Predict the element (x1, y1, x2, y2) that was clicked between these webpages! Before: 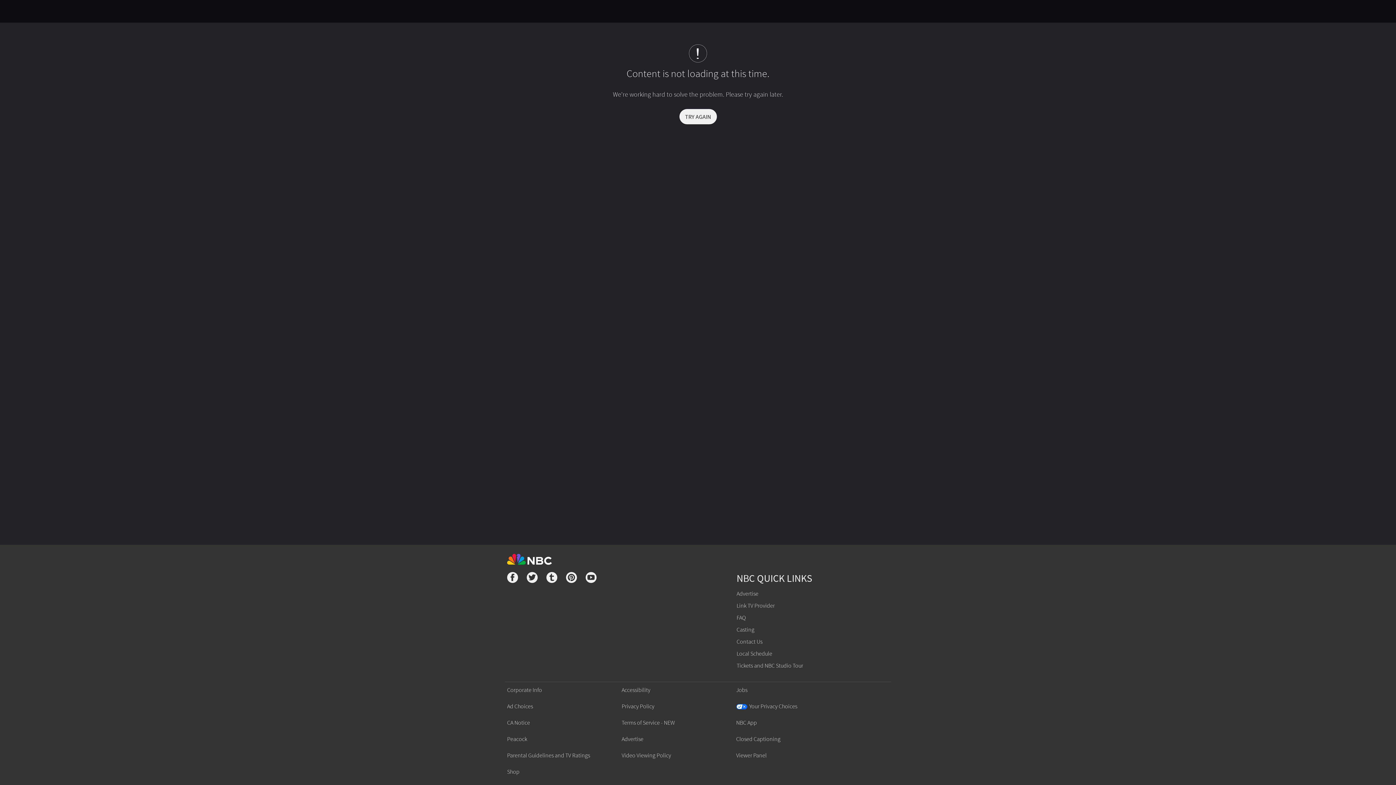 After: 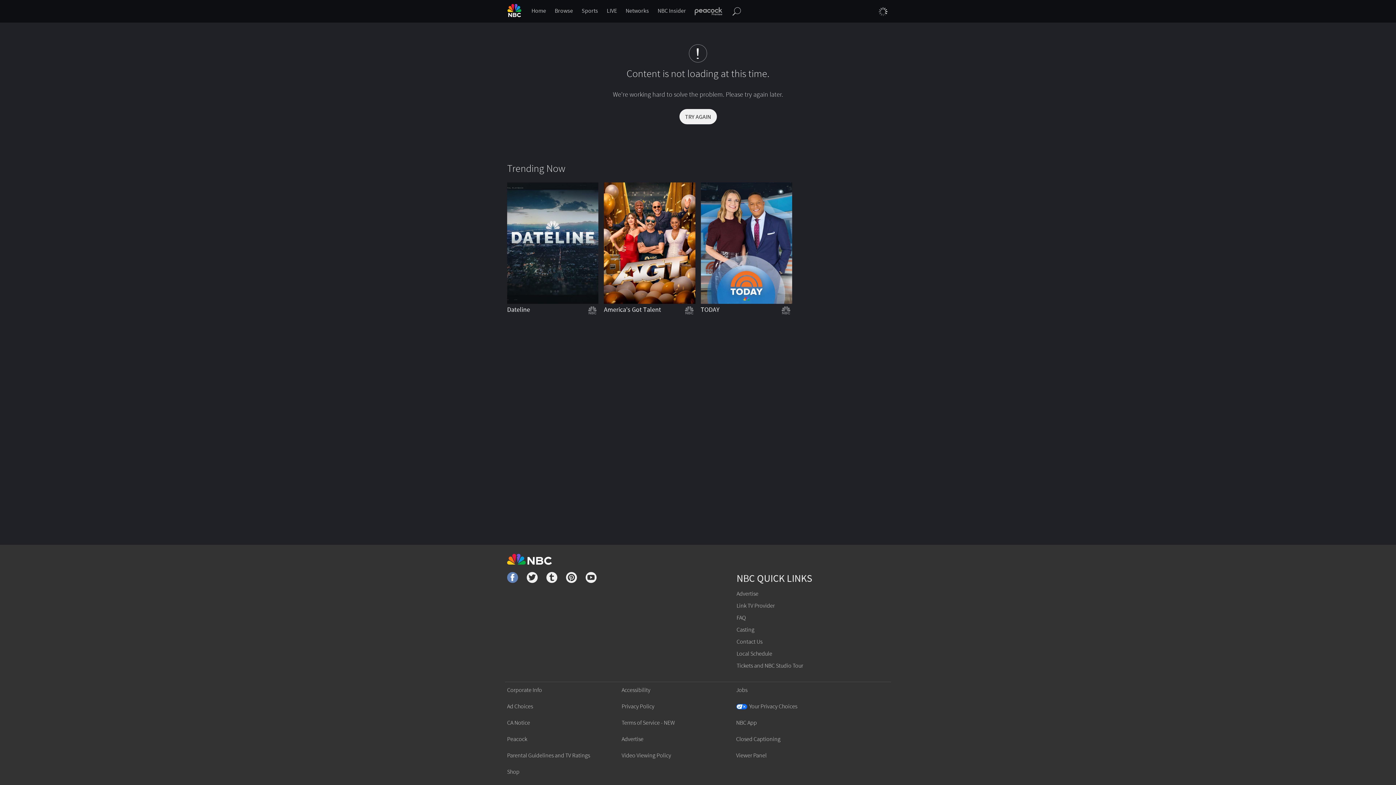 Action: bbox: (507, 572, 518, 585)